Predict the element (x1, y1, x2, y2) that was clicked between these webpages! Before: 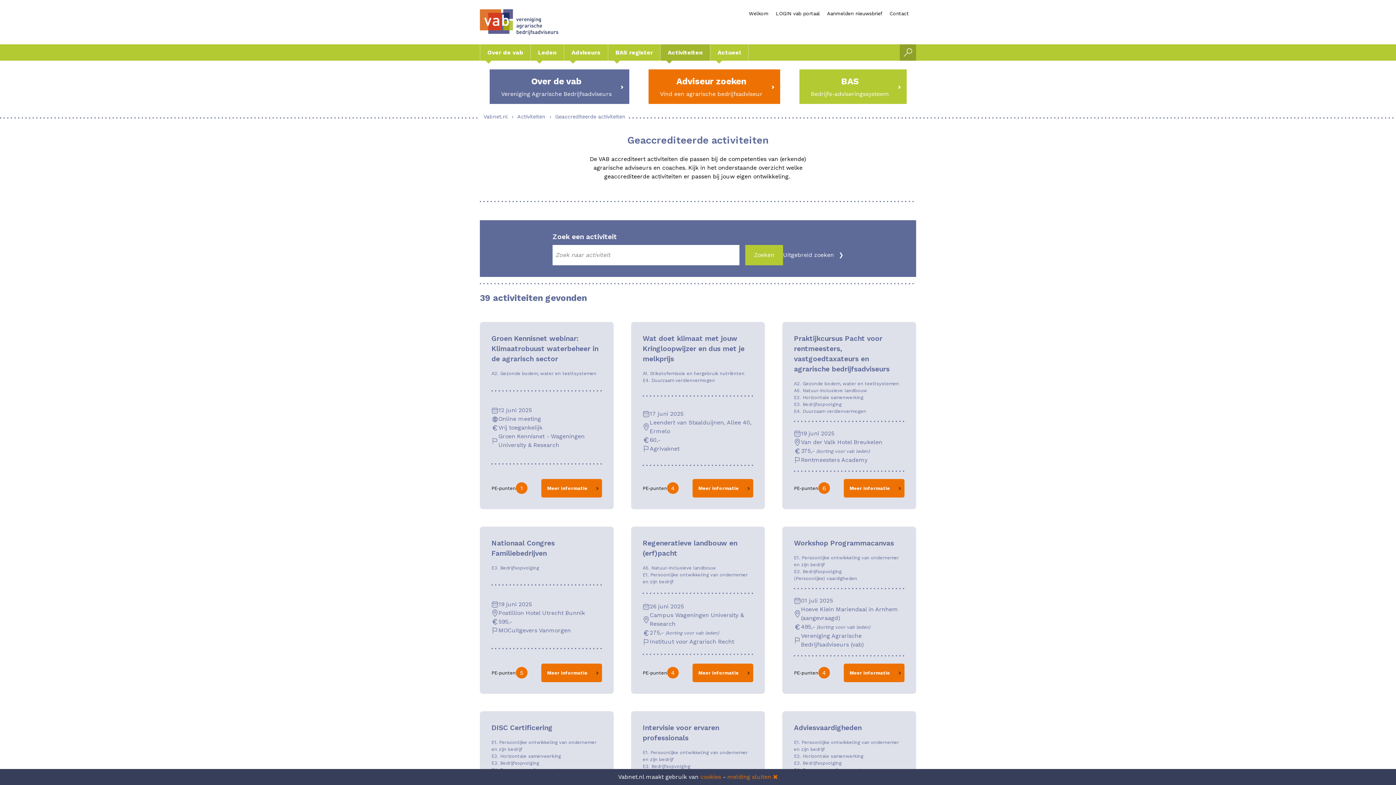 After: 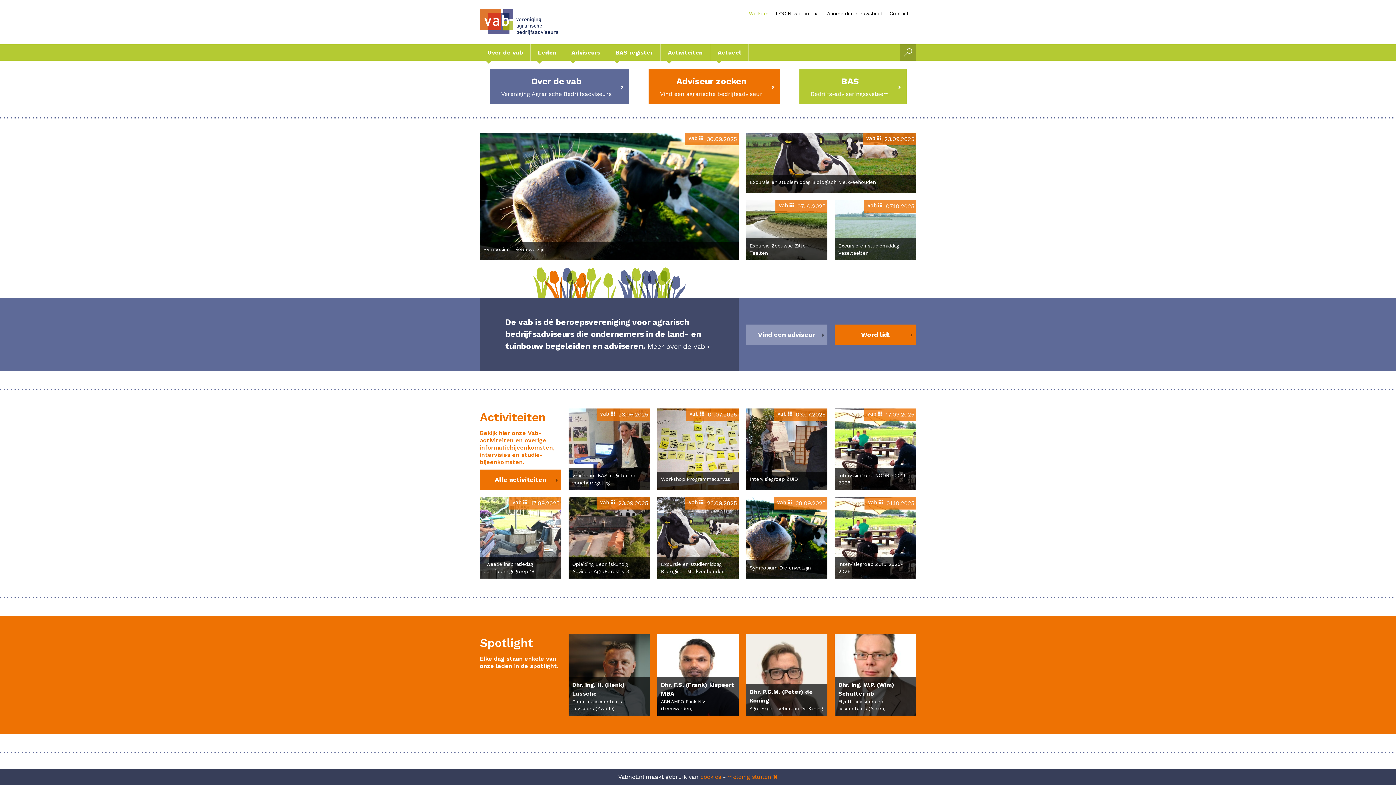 Action: bbox: (483, 113, 507, 120) label: Vabnet.nl